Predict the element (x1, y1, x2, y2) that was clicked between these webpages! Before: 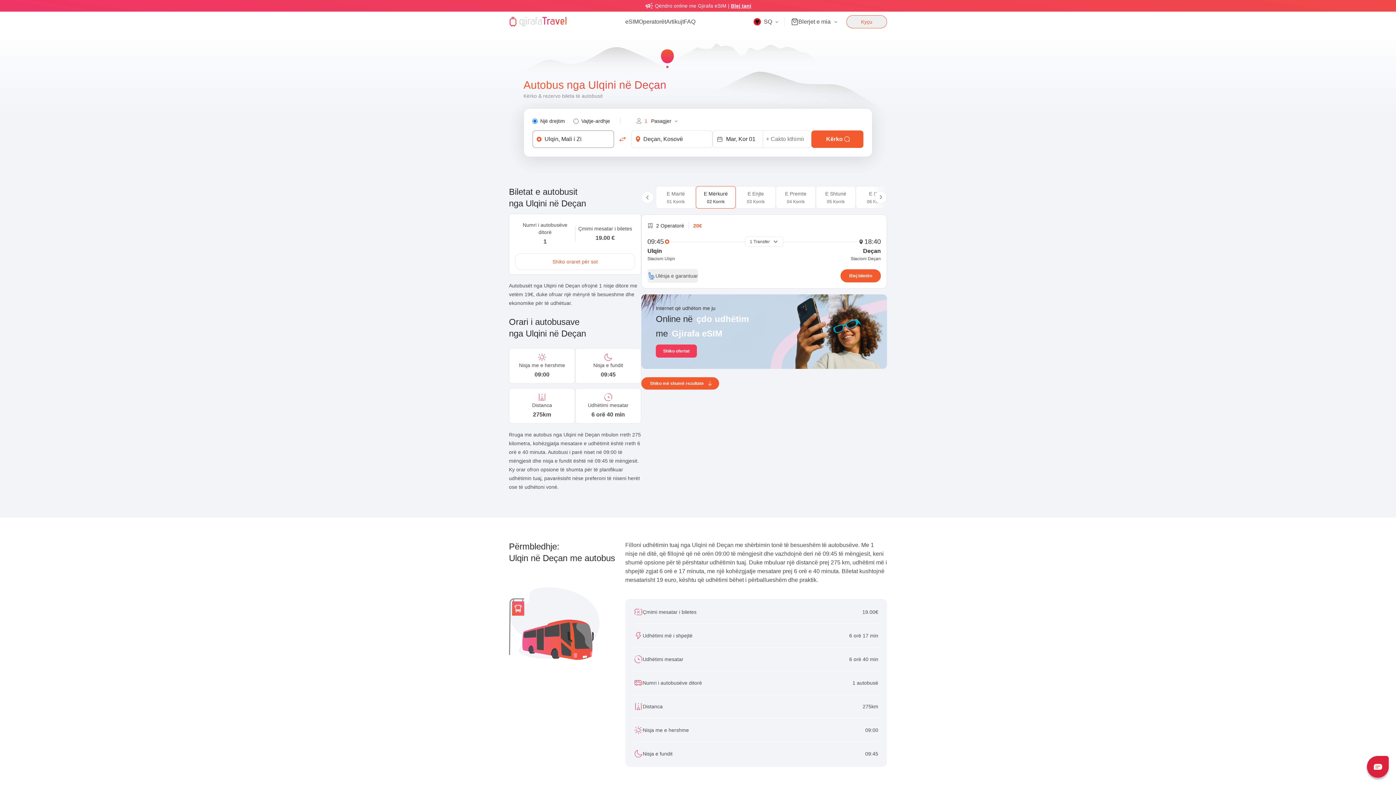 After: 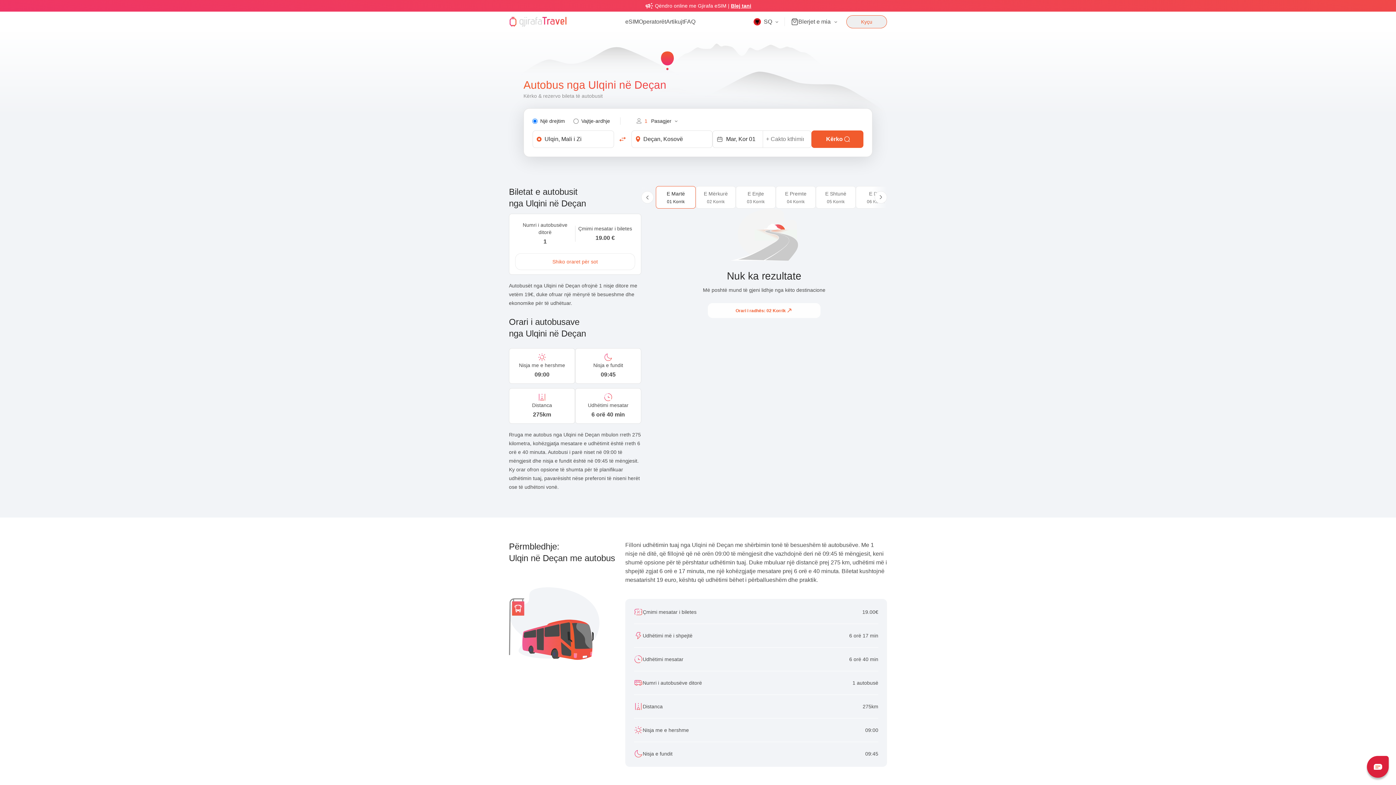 Action: label: E Martë

01 Korrik bbox: (656, 186, 696, 208)